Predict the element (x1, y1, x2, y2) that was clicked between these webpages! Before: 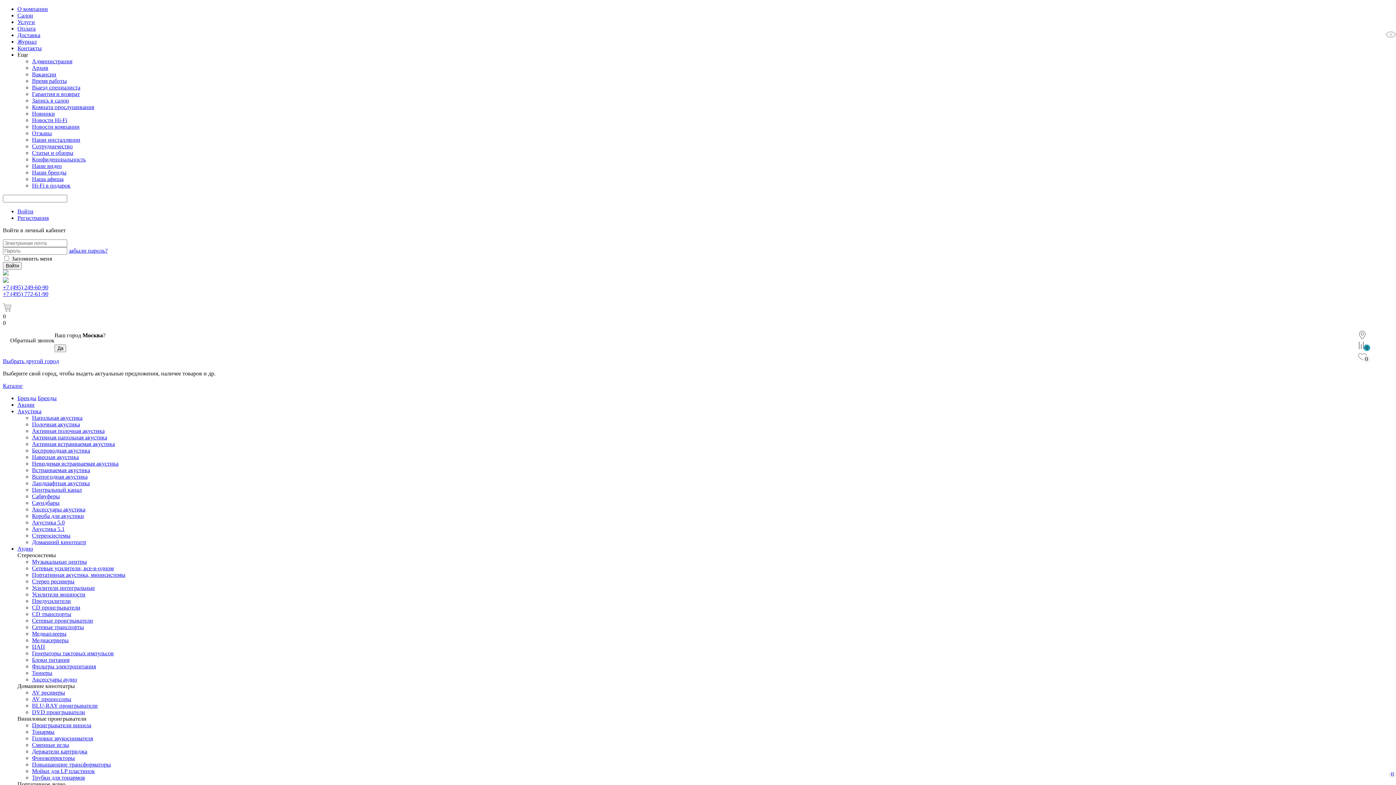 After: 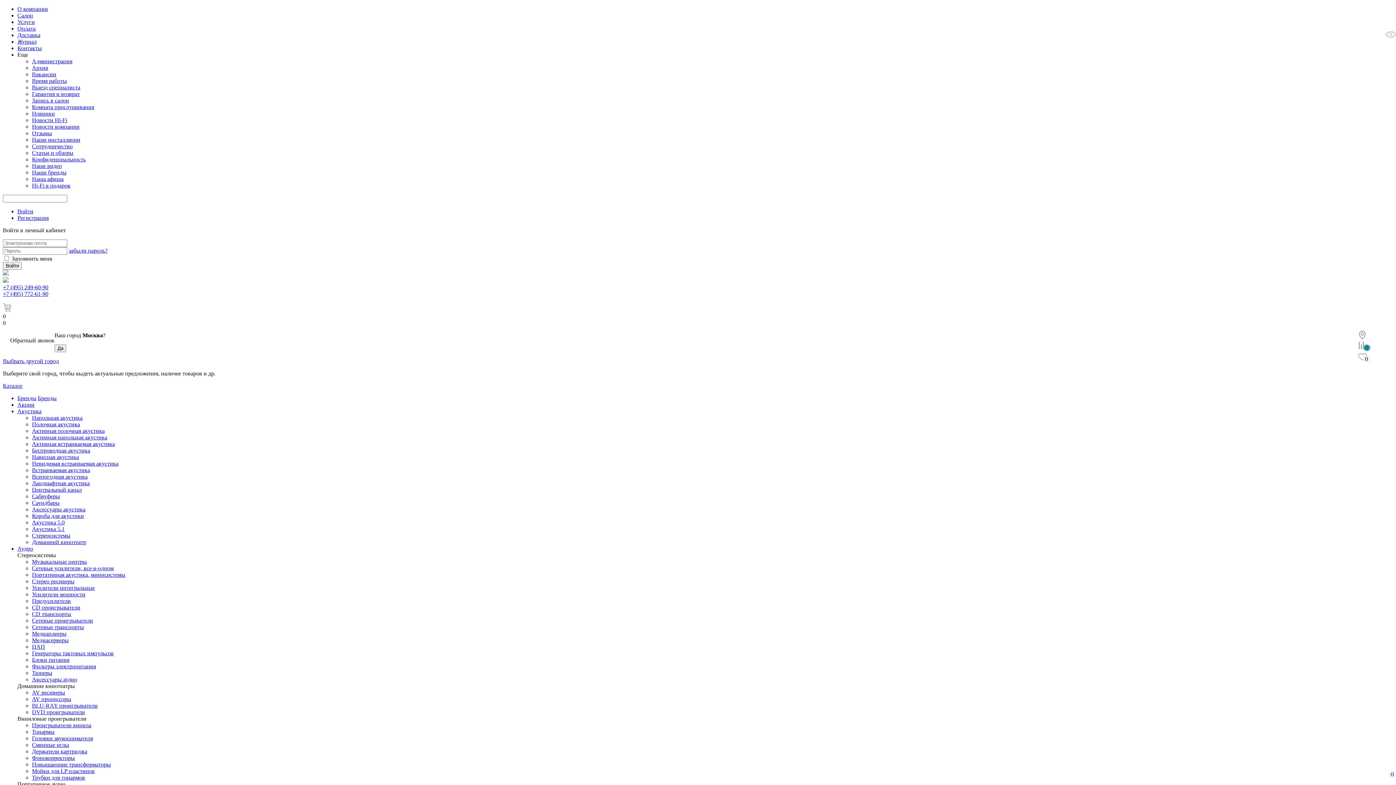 Action: bbox: (32, 663, 96, 669) label: Фильтры электропитания